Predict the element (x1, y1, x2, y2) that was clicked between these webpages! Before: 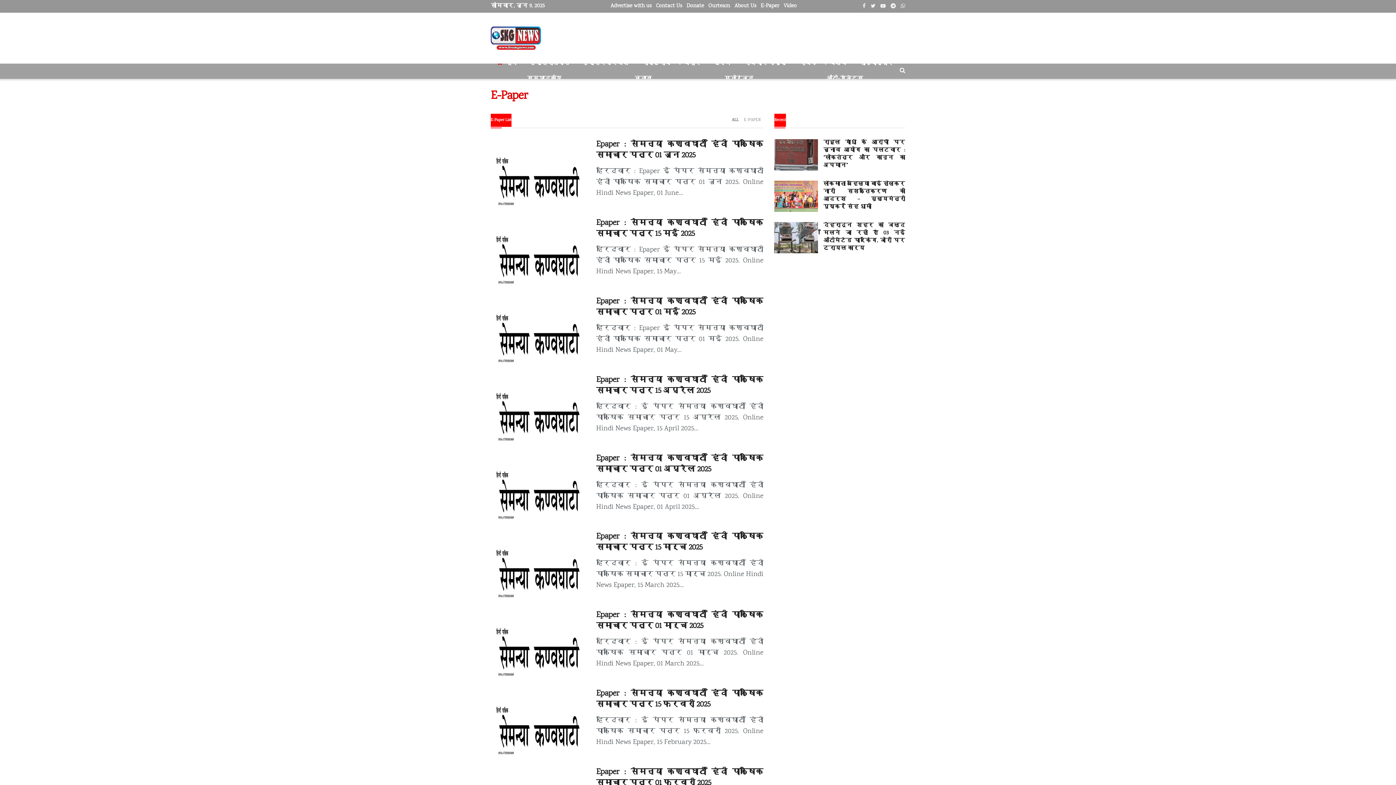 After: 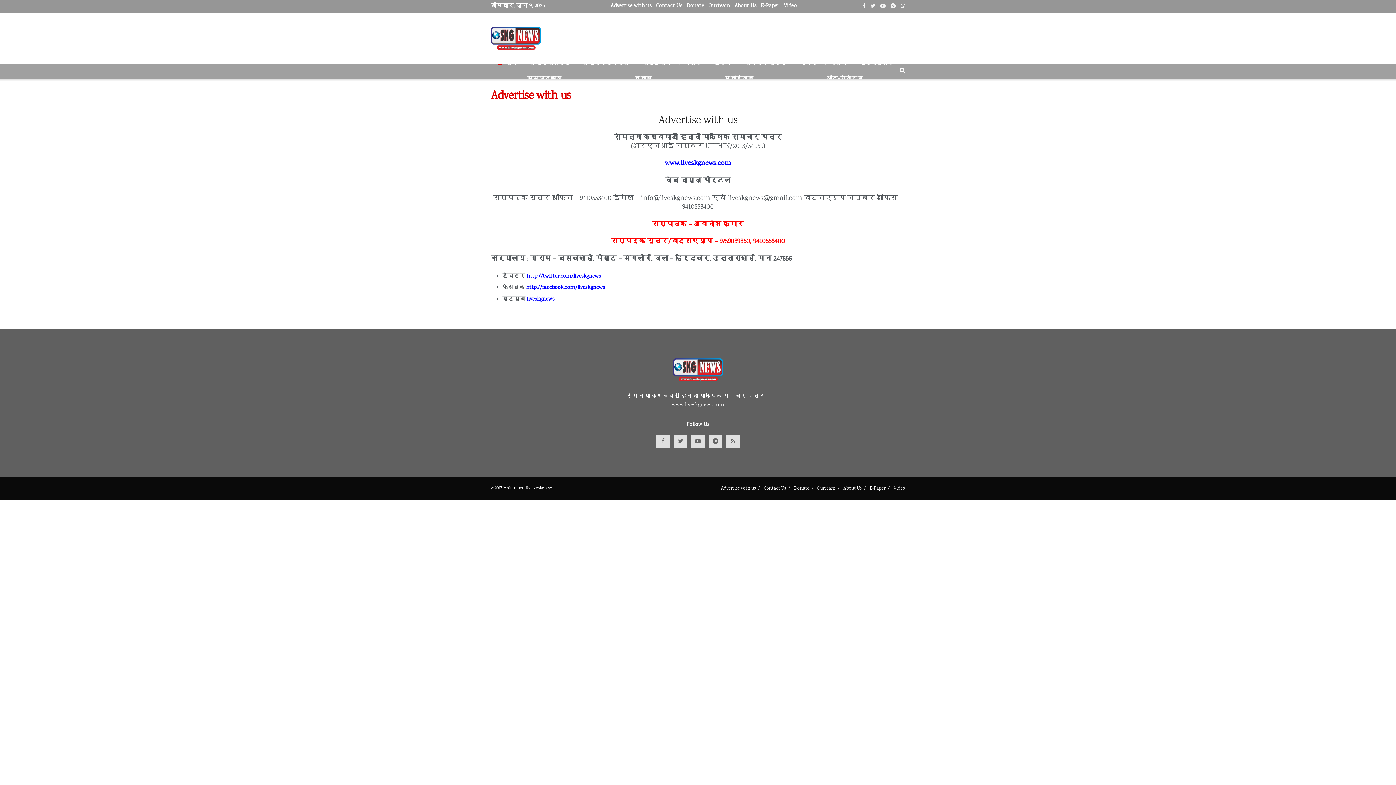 Action: label: Advertise with us bbox: (610, 0, 651, 12)